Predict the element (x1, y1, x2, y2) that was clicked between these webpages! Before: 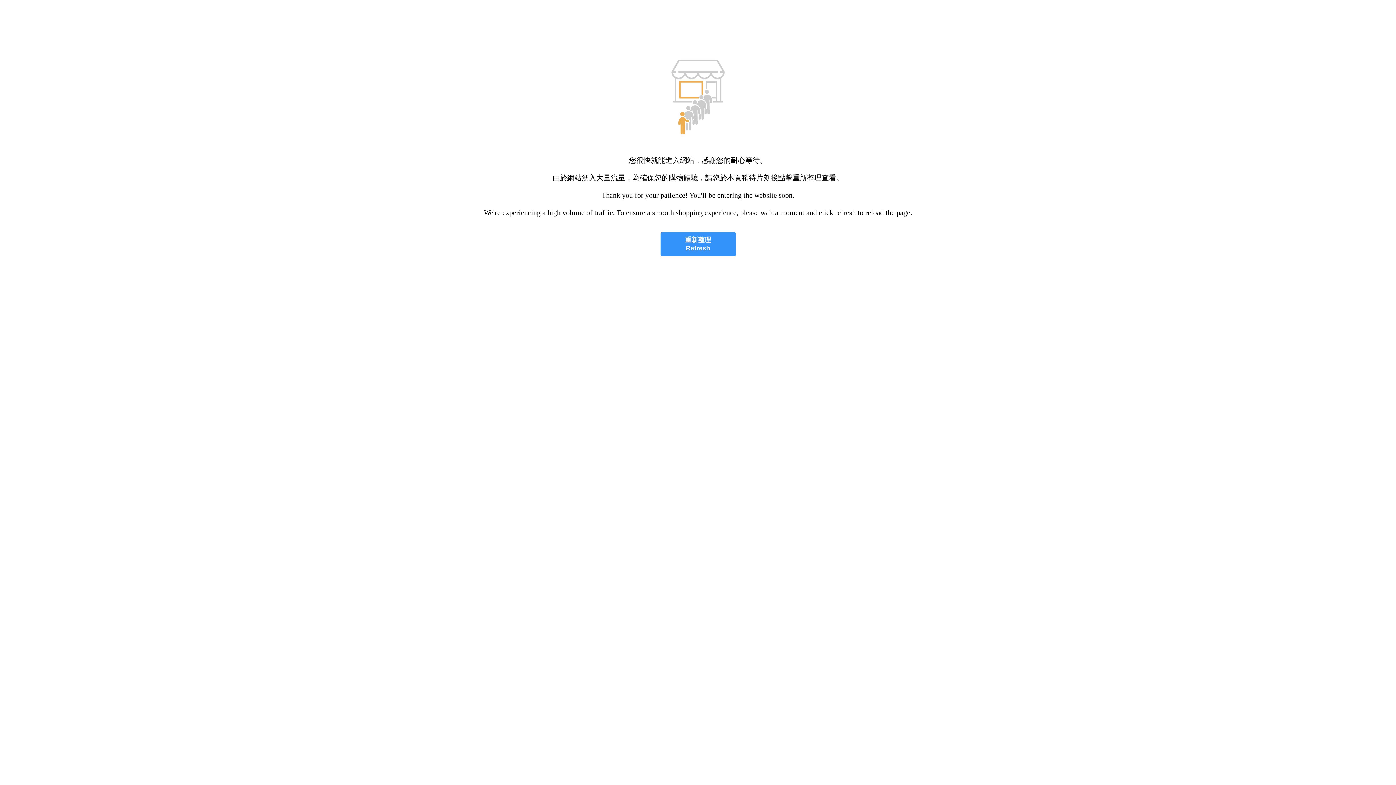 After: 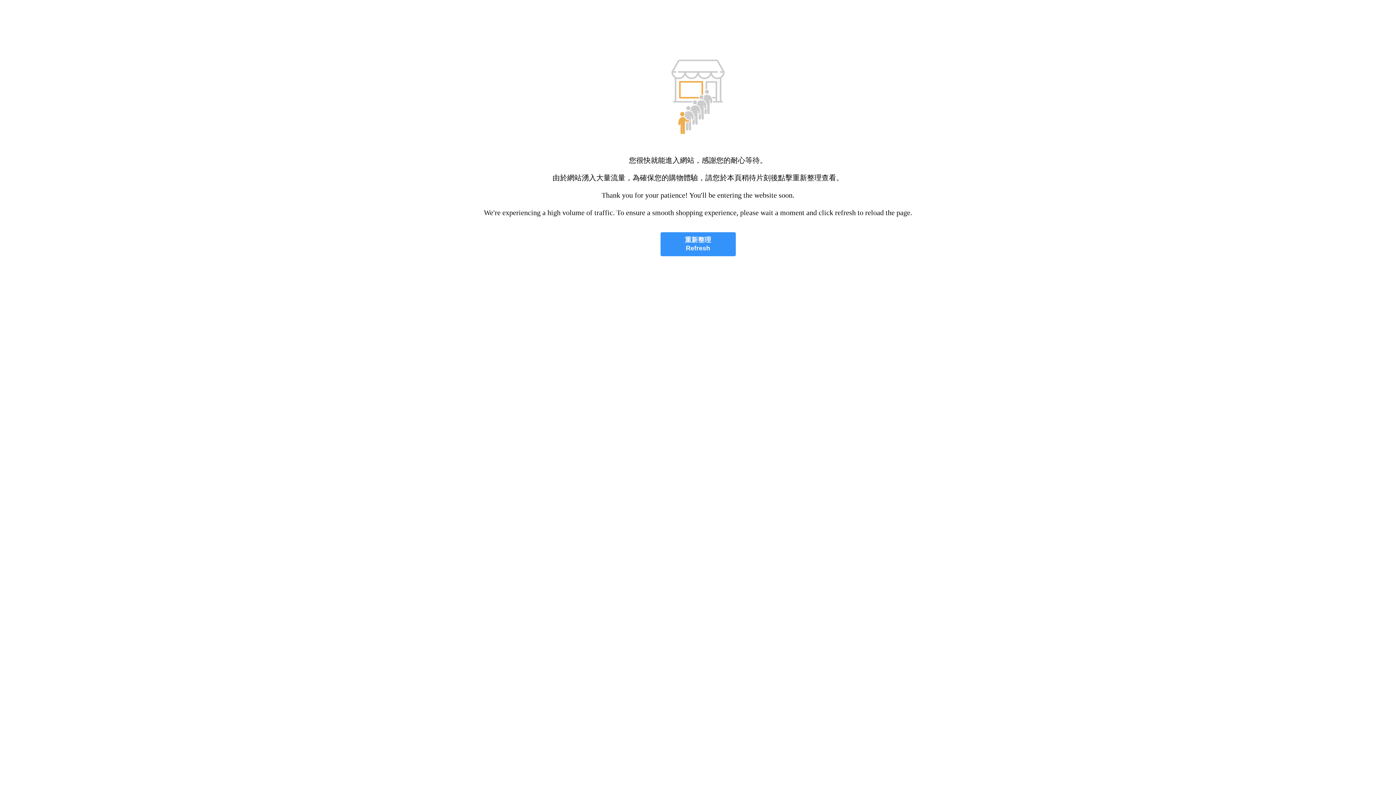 Action: bbox: (660, 232, 735, 256) label: 重新整理
Refresh